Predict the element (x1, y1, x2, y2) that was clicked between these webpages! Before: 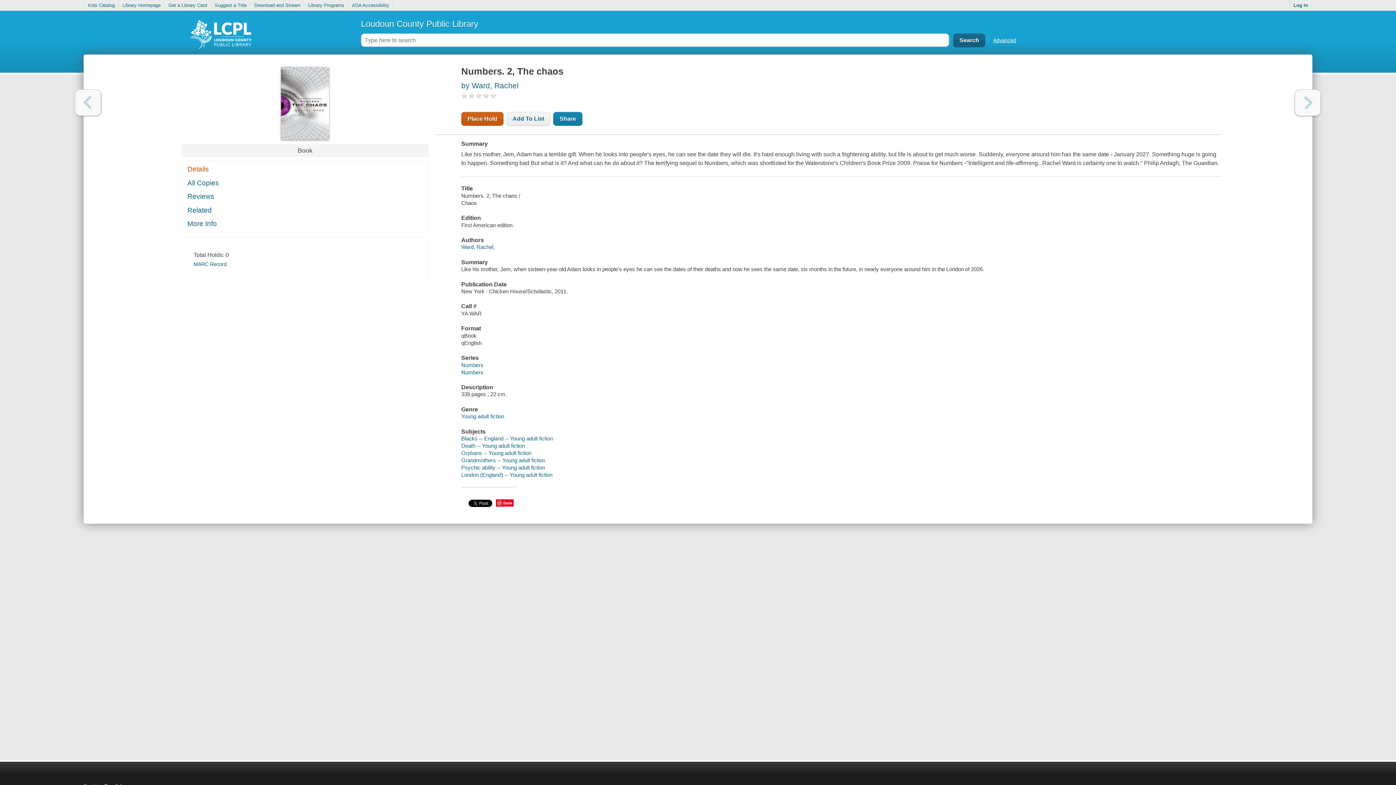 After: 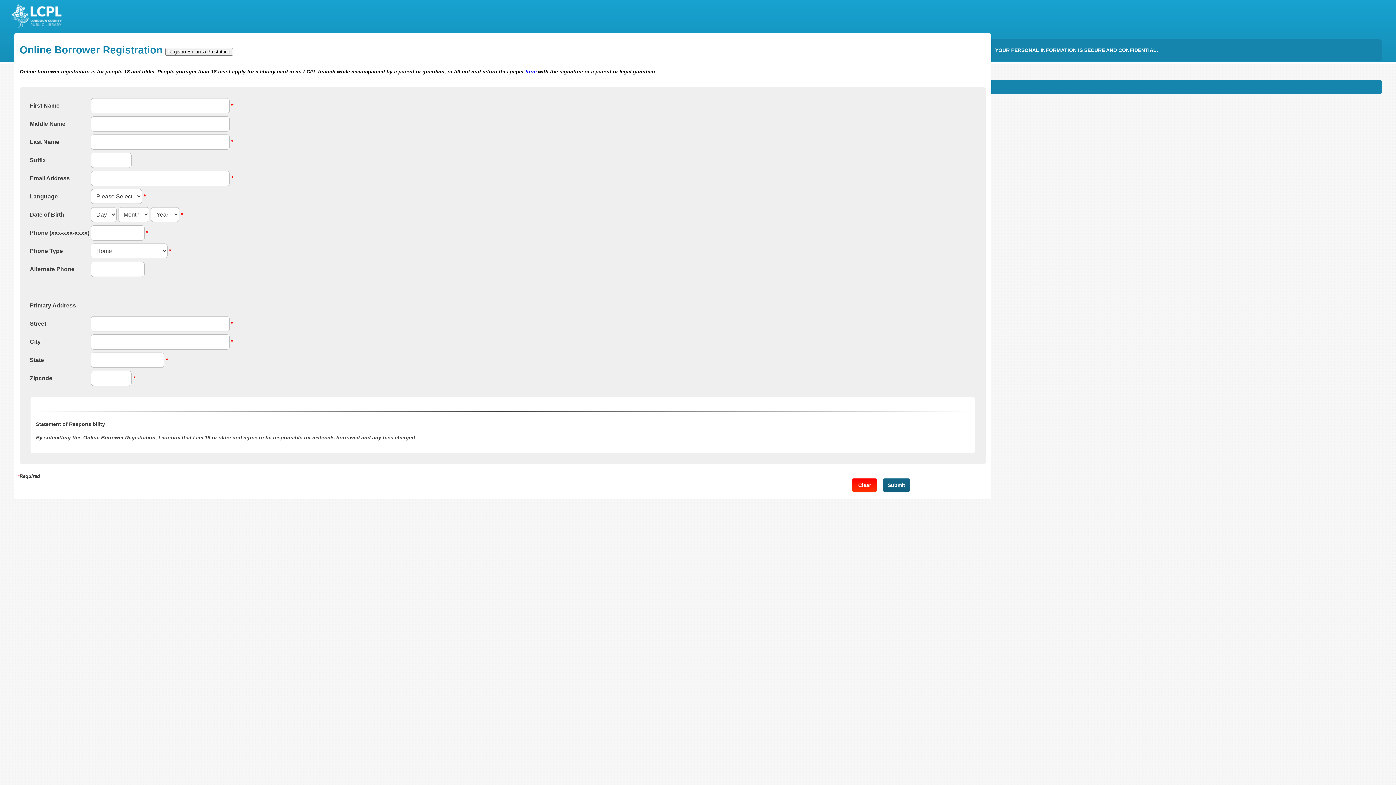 Action: bbox: (165, 0, 210, 10) label: Get a Library Card